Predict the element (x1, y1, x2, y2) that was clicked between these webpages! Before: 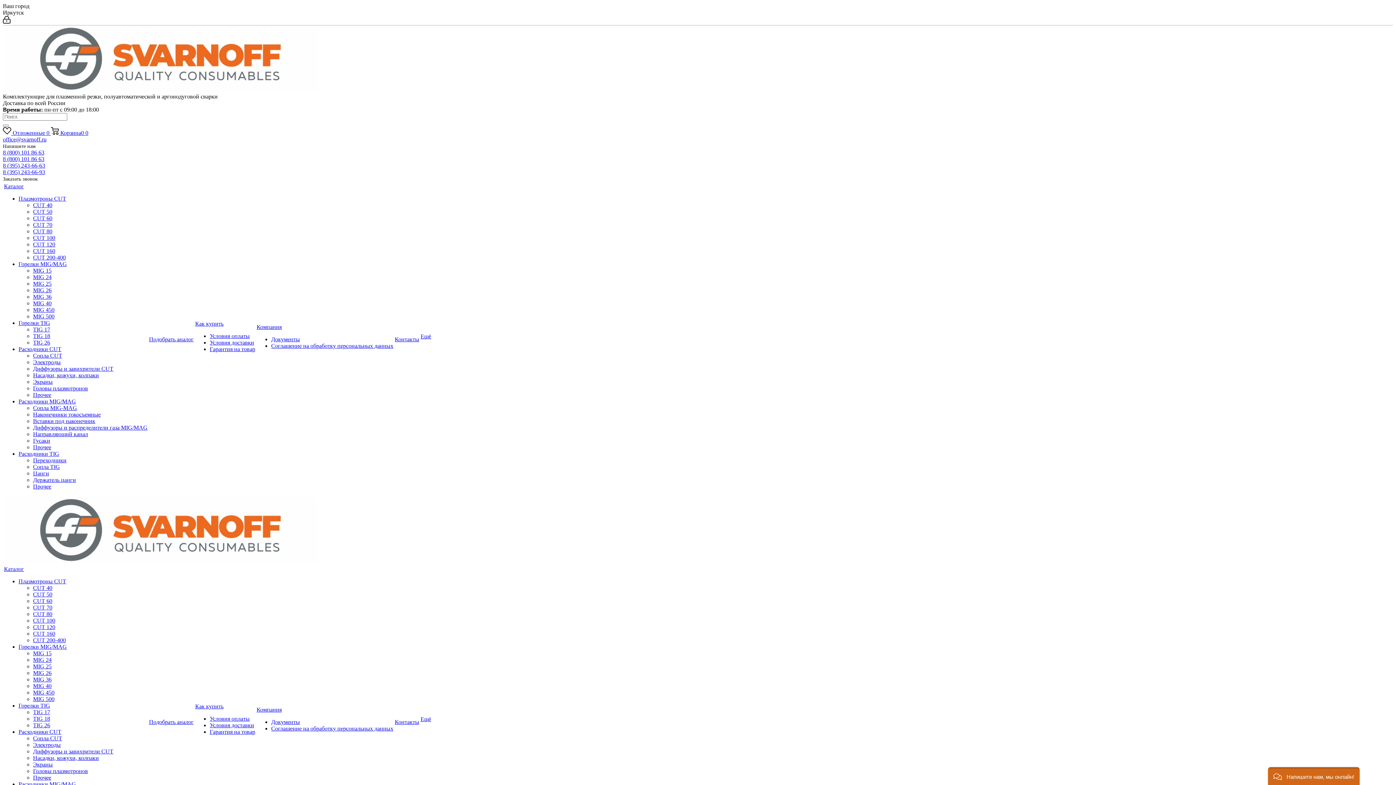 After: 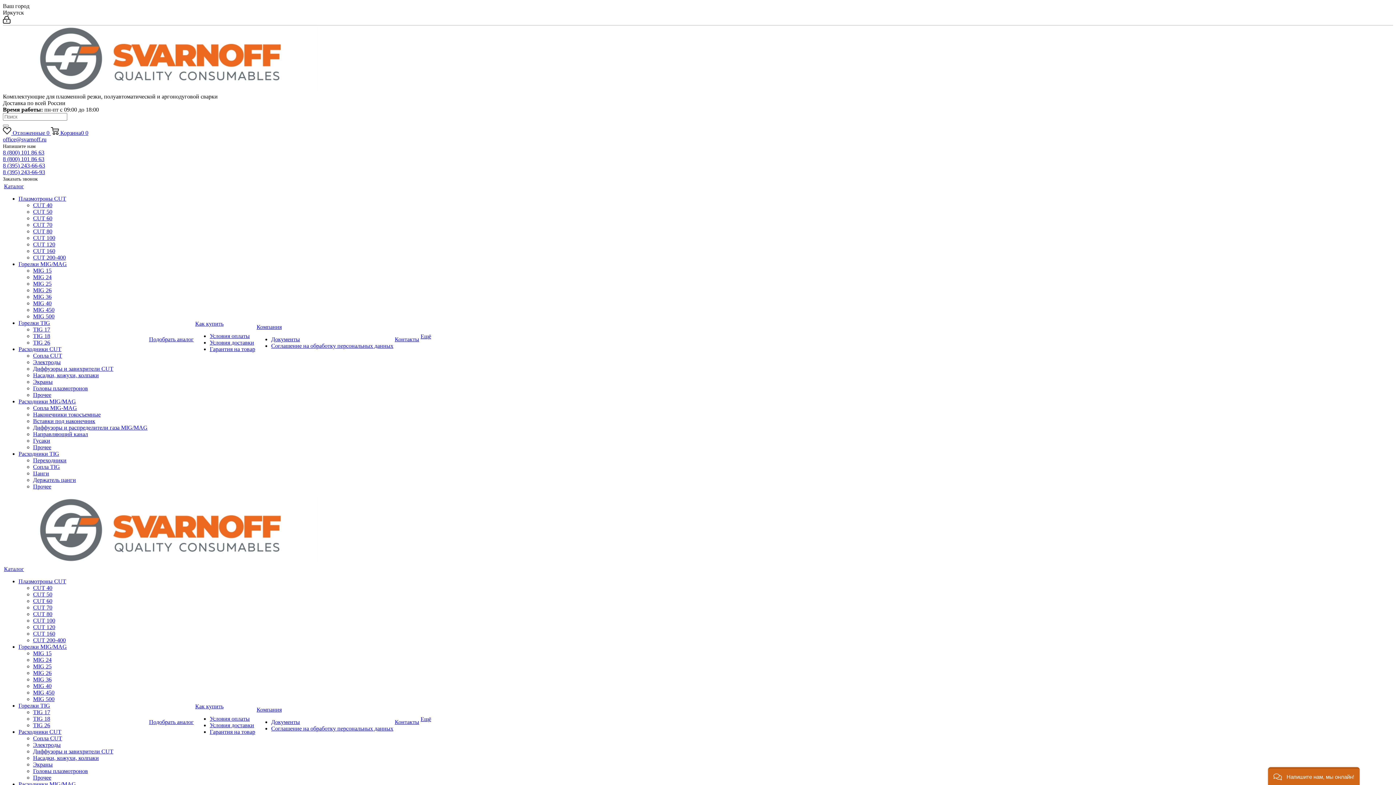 Action: bbox: (256, 324, 393, 330) label: Компания